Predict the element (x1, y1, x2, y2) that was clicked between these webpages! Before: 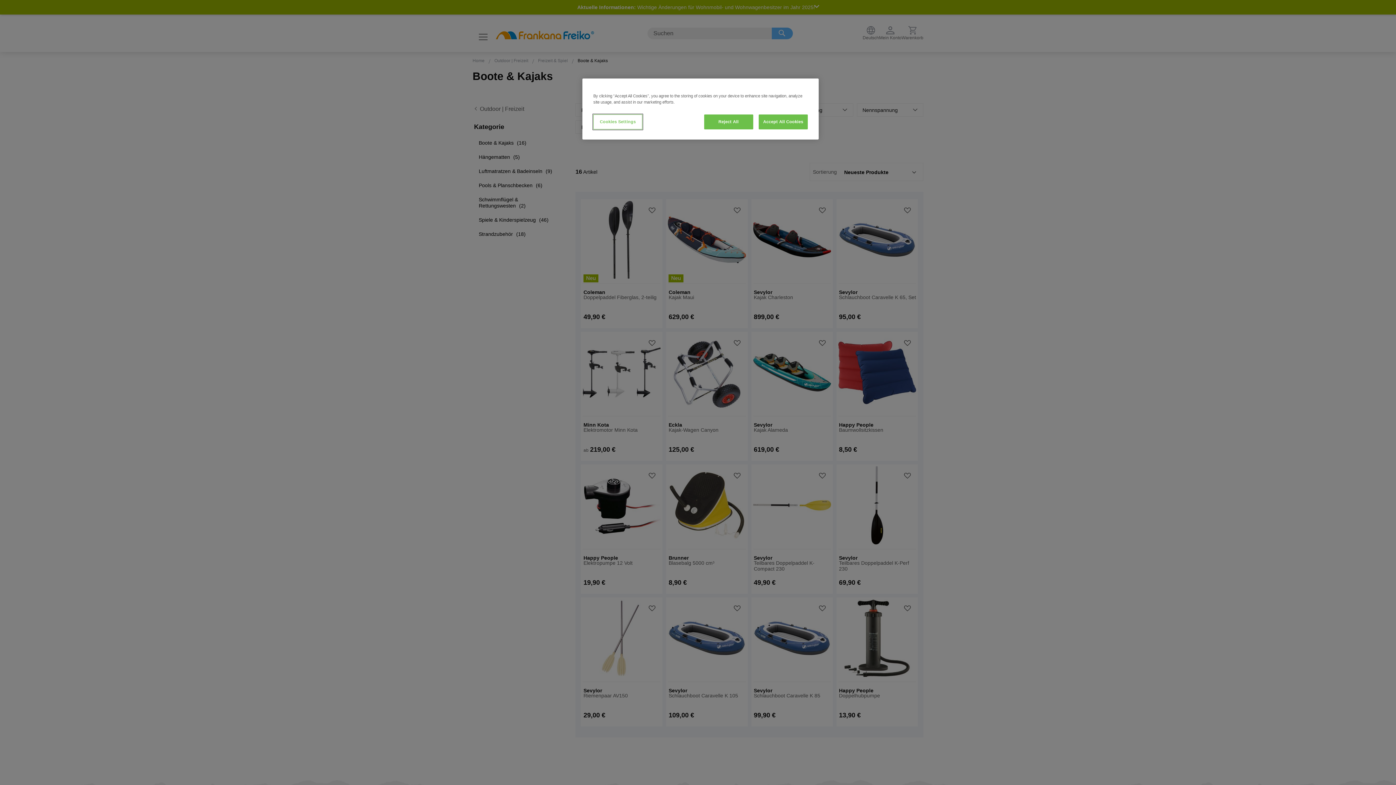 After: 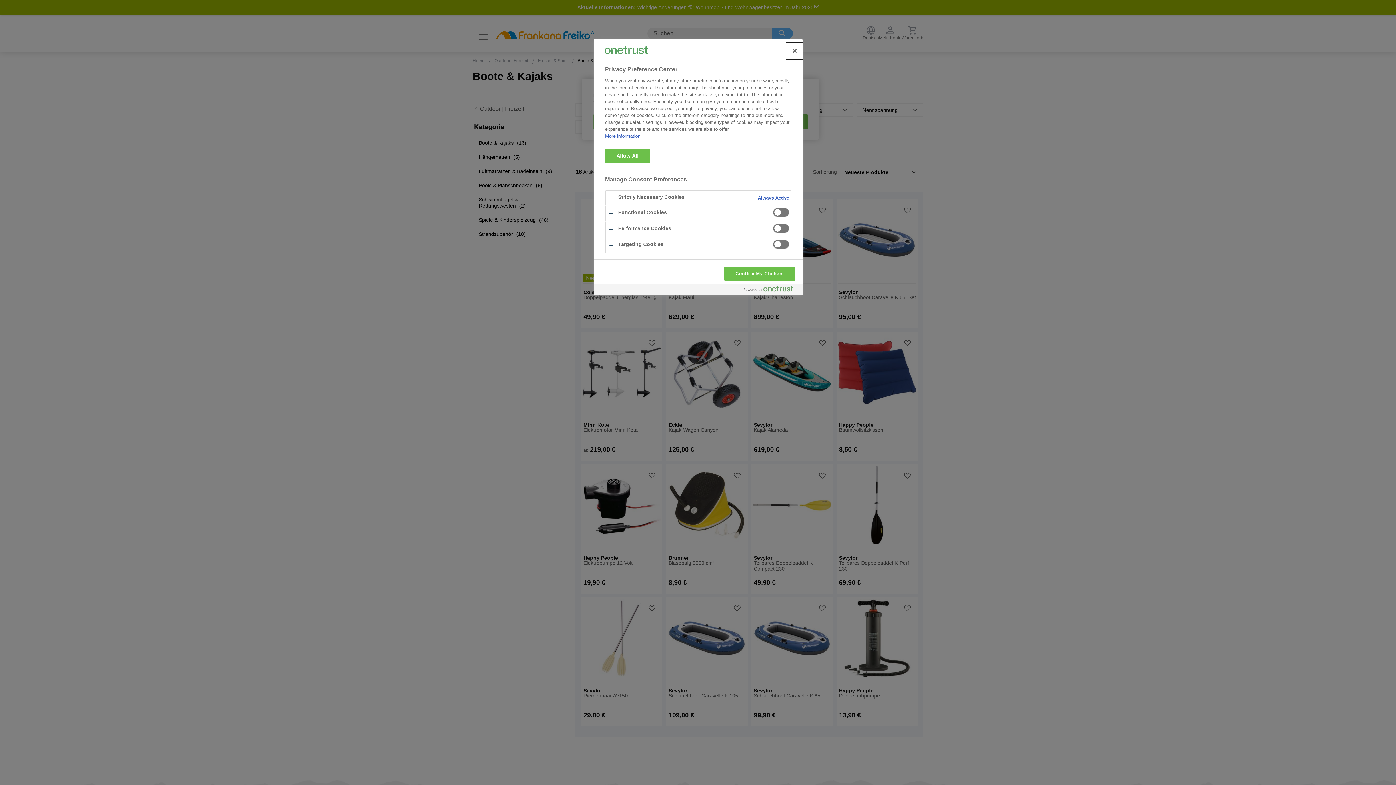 Action: label: Cookies Settings bbox: (593, 114, 642, 129)